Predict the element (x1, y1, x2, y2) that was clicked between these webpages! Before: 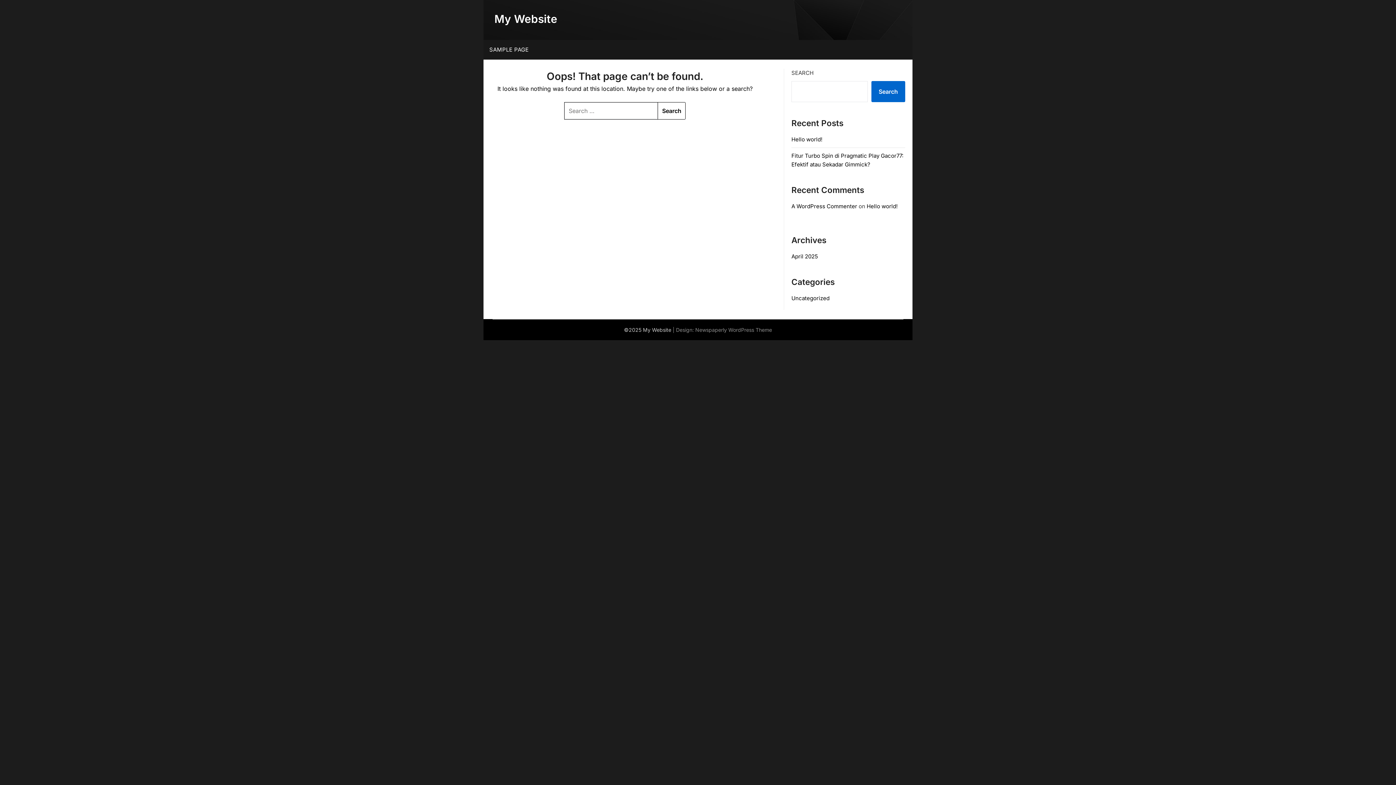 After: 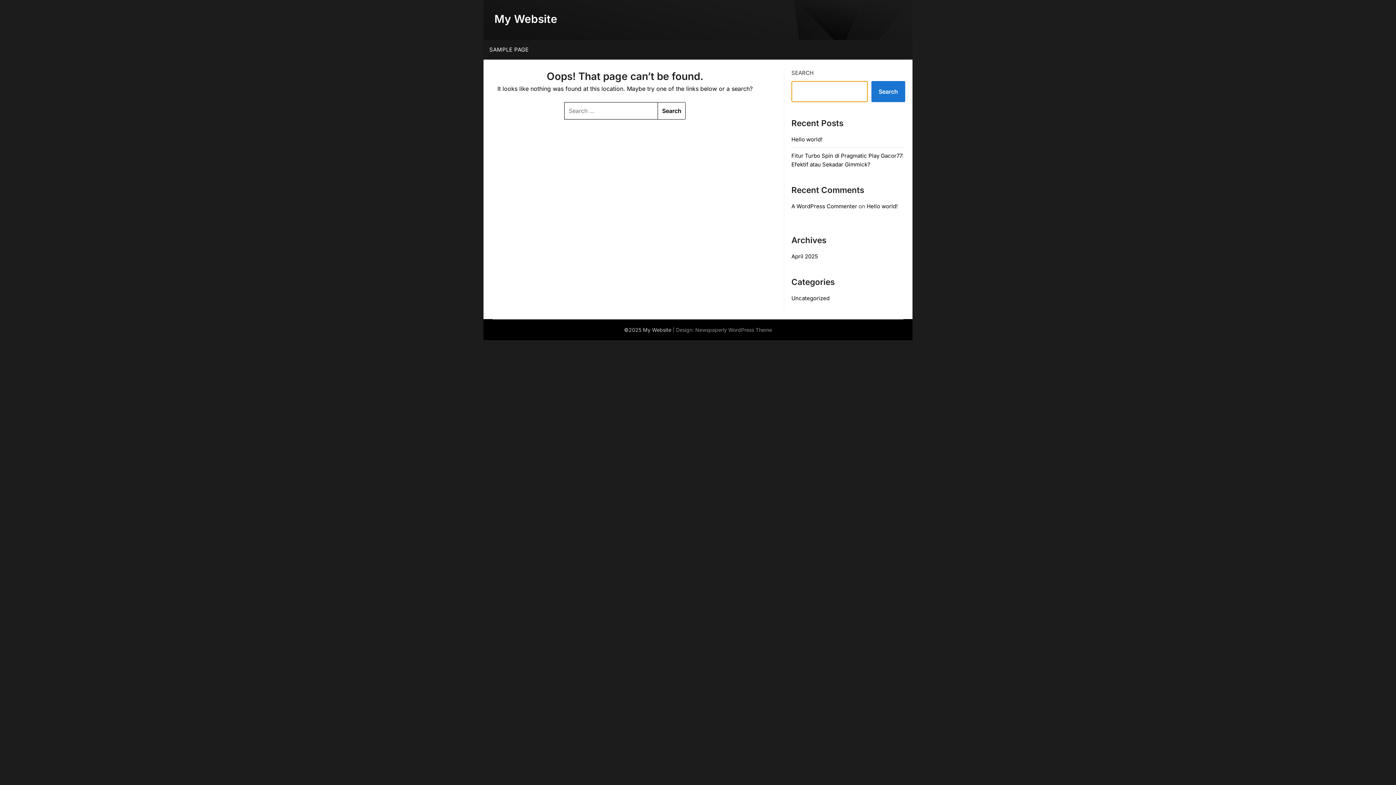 Action: bbox: (871, 81, 905, 102) label: Search